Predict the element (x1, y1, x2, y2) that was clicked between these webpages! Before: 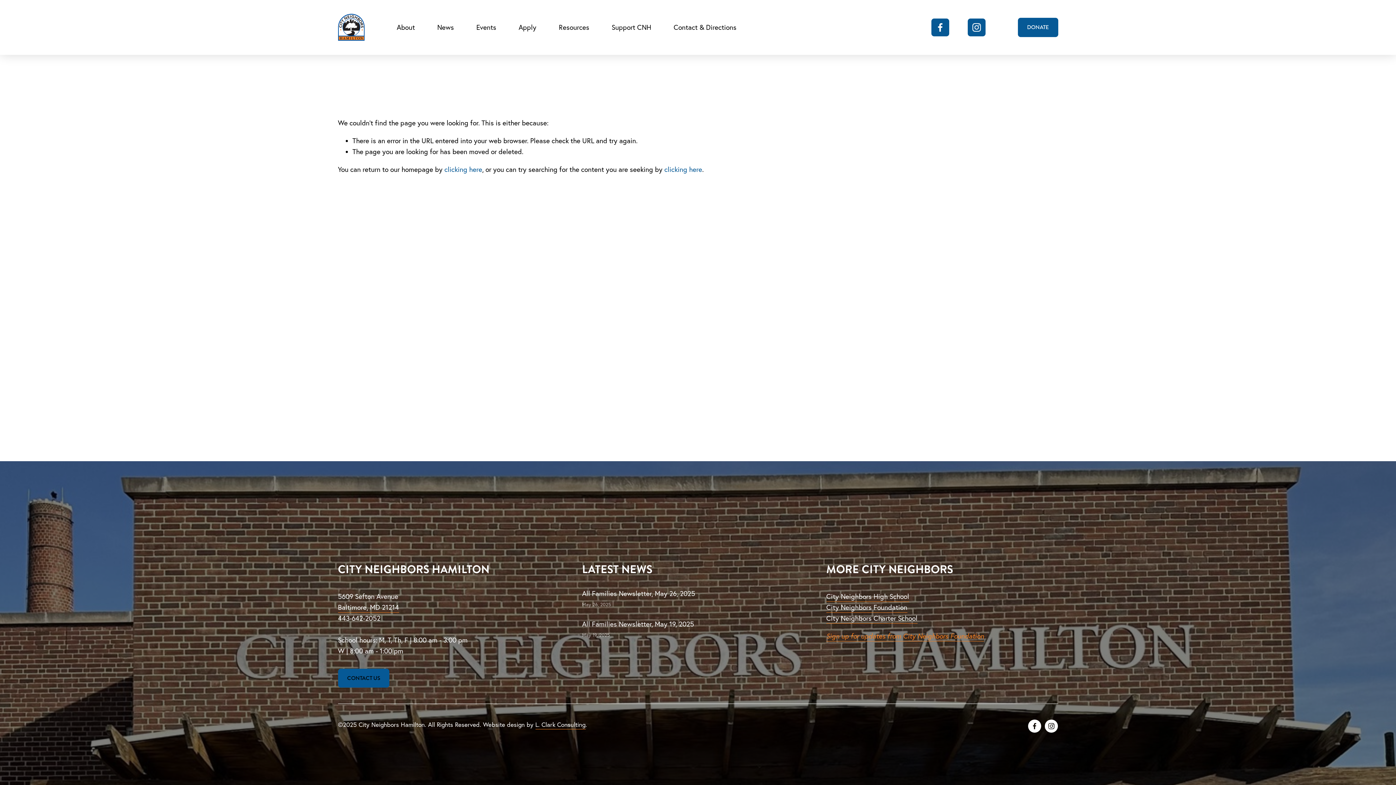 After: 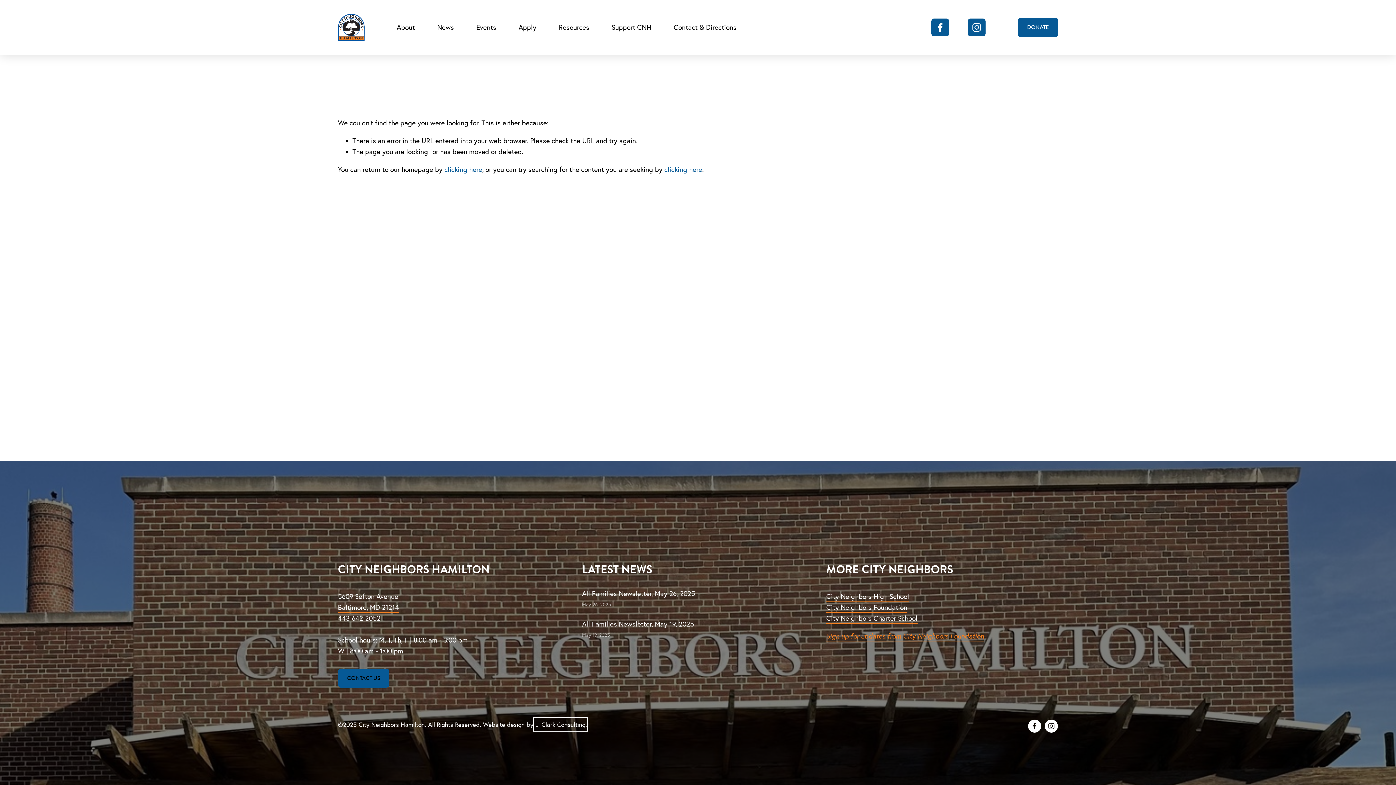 Action: bbox: (535, 720, 585, 729) label: L. Clark Consulting